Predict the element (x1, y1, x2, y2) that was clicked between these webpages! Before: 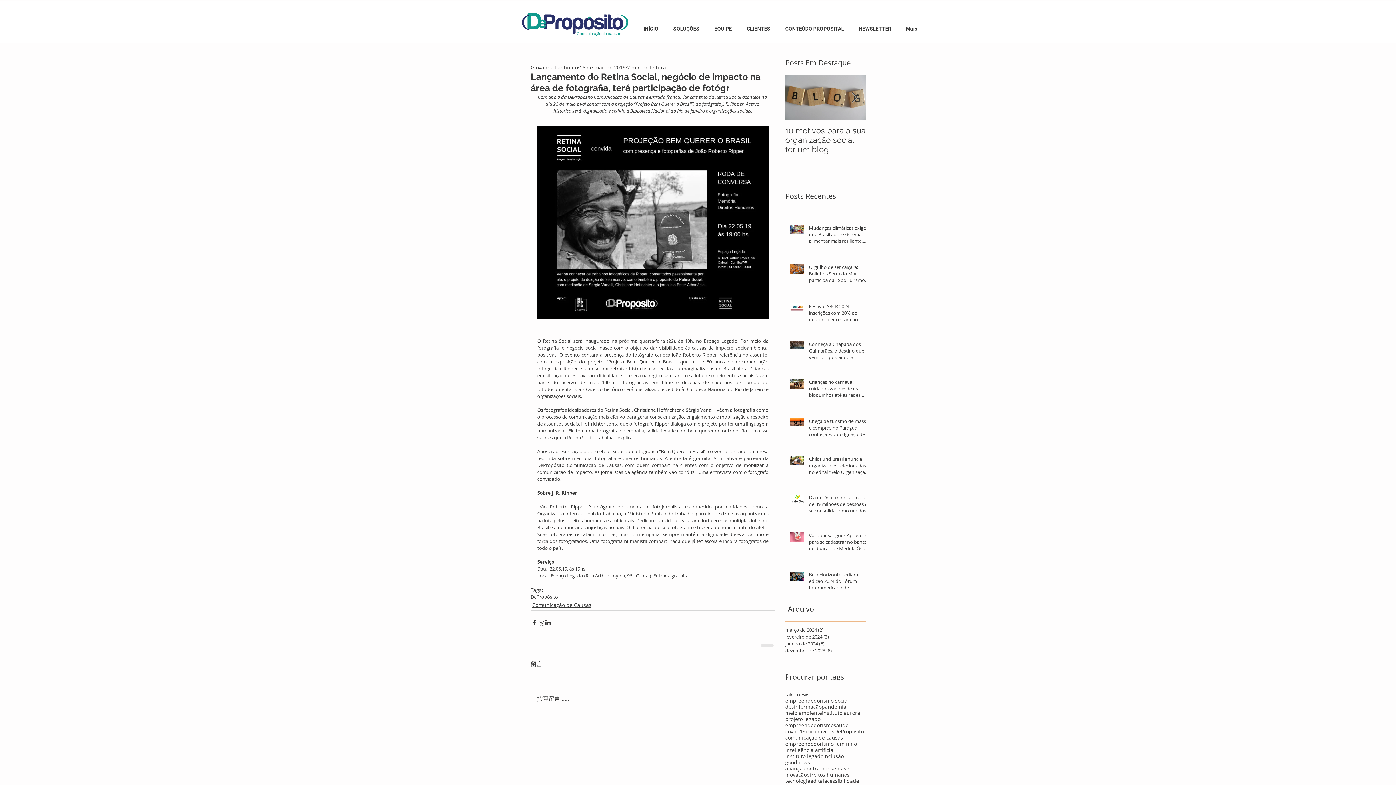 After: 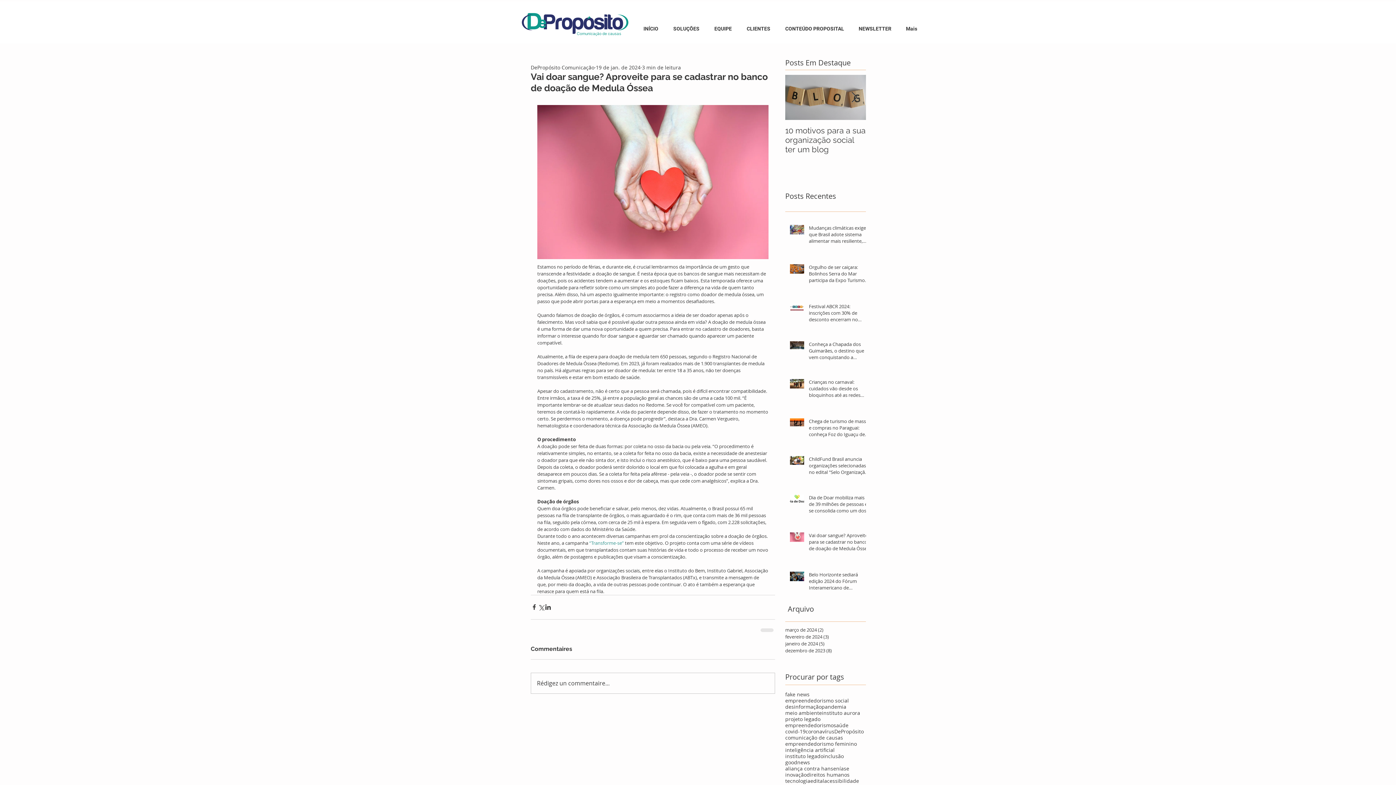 Action: label: Vai doar sangue? Aproveite para se cadastrar no banco de doação de Medula Óssea bbox: (809, 532, 870, 554)